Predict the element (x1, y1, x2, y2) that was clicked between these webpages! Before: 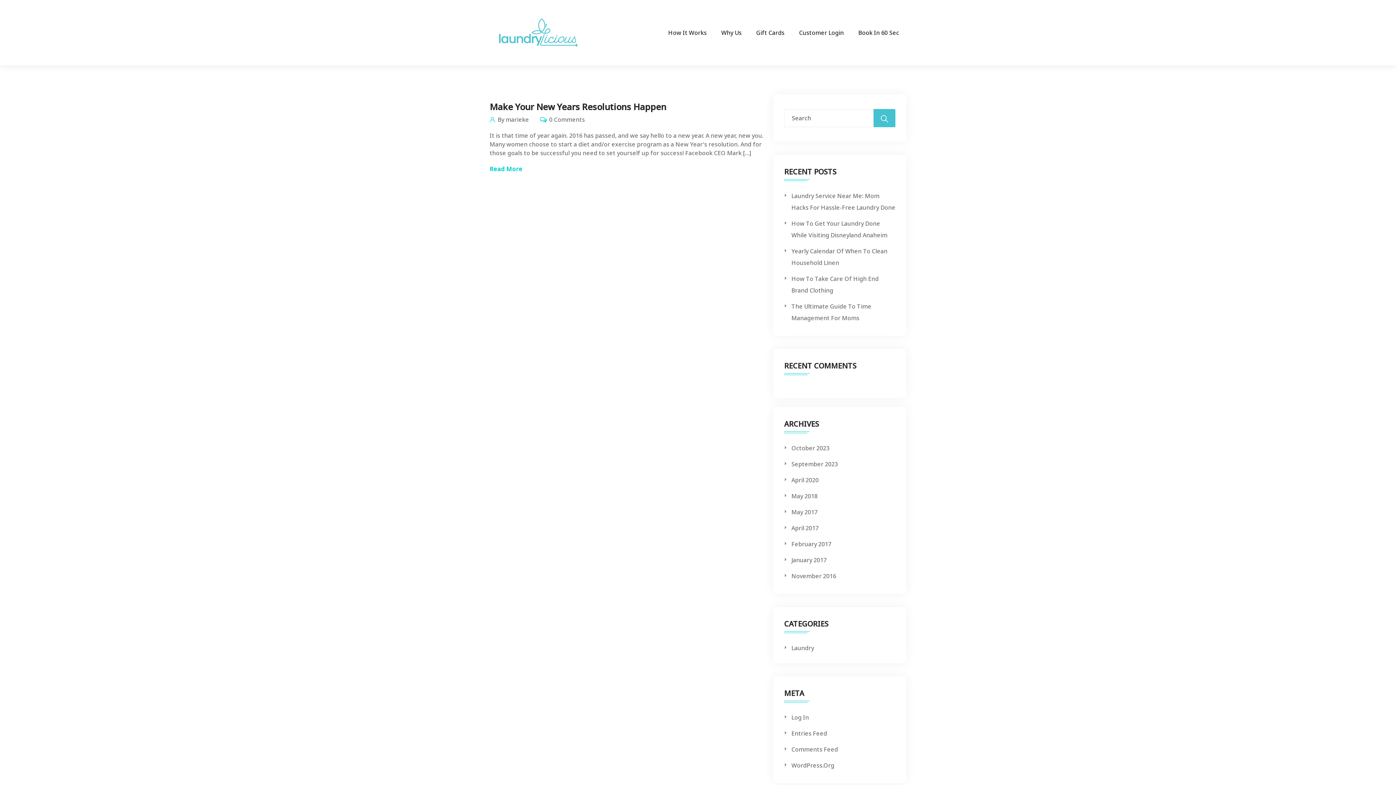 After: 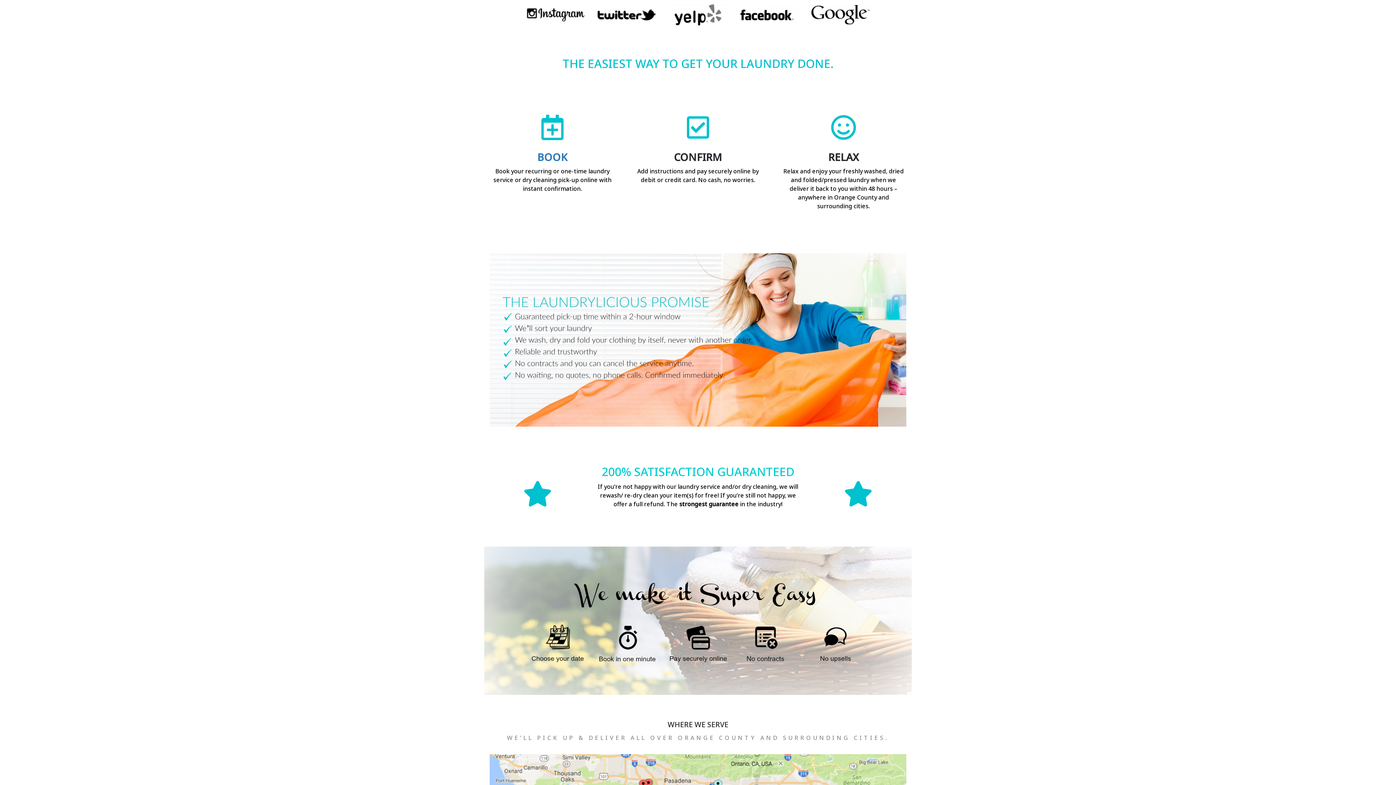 Action: label: How It Works bbox: (668, 23, 706, 42)